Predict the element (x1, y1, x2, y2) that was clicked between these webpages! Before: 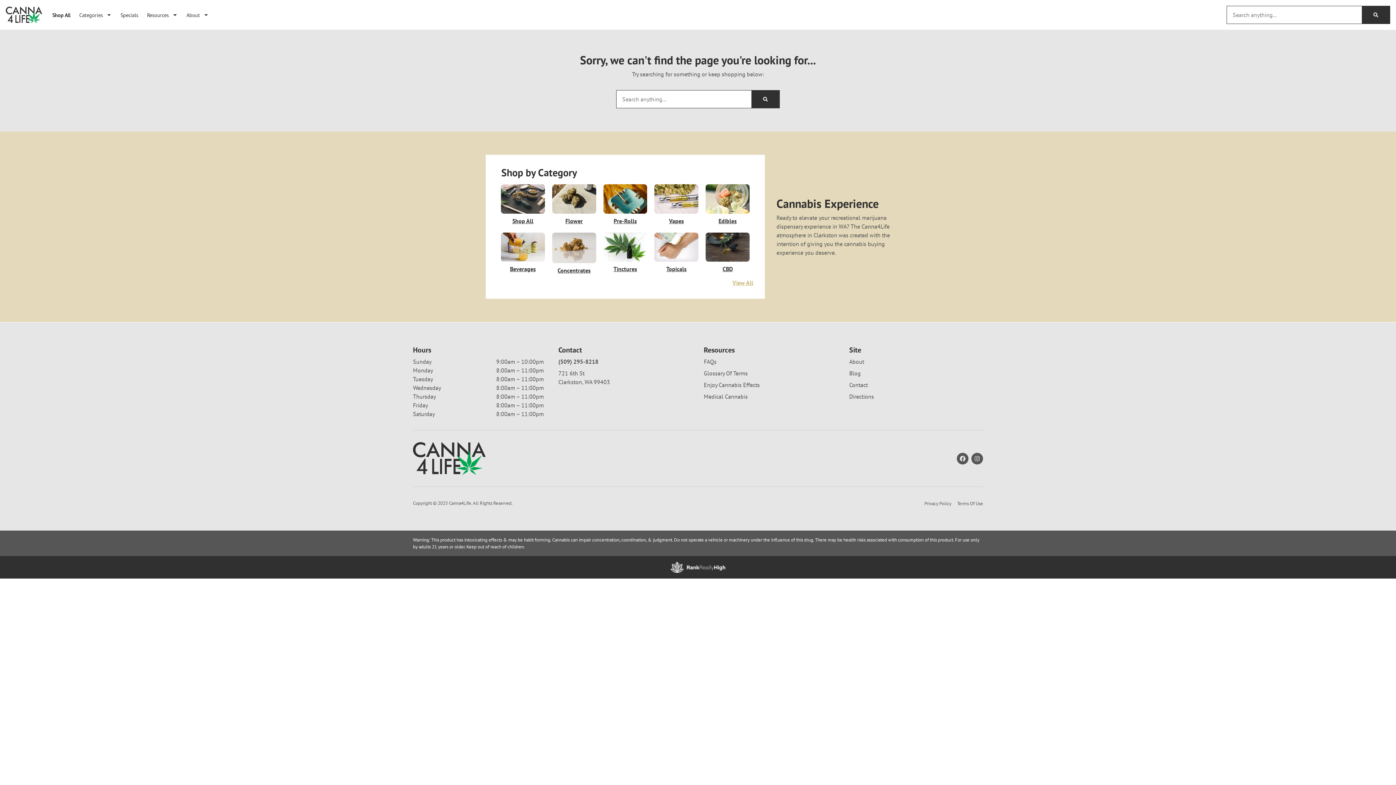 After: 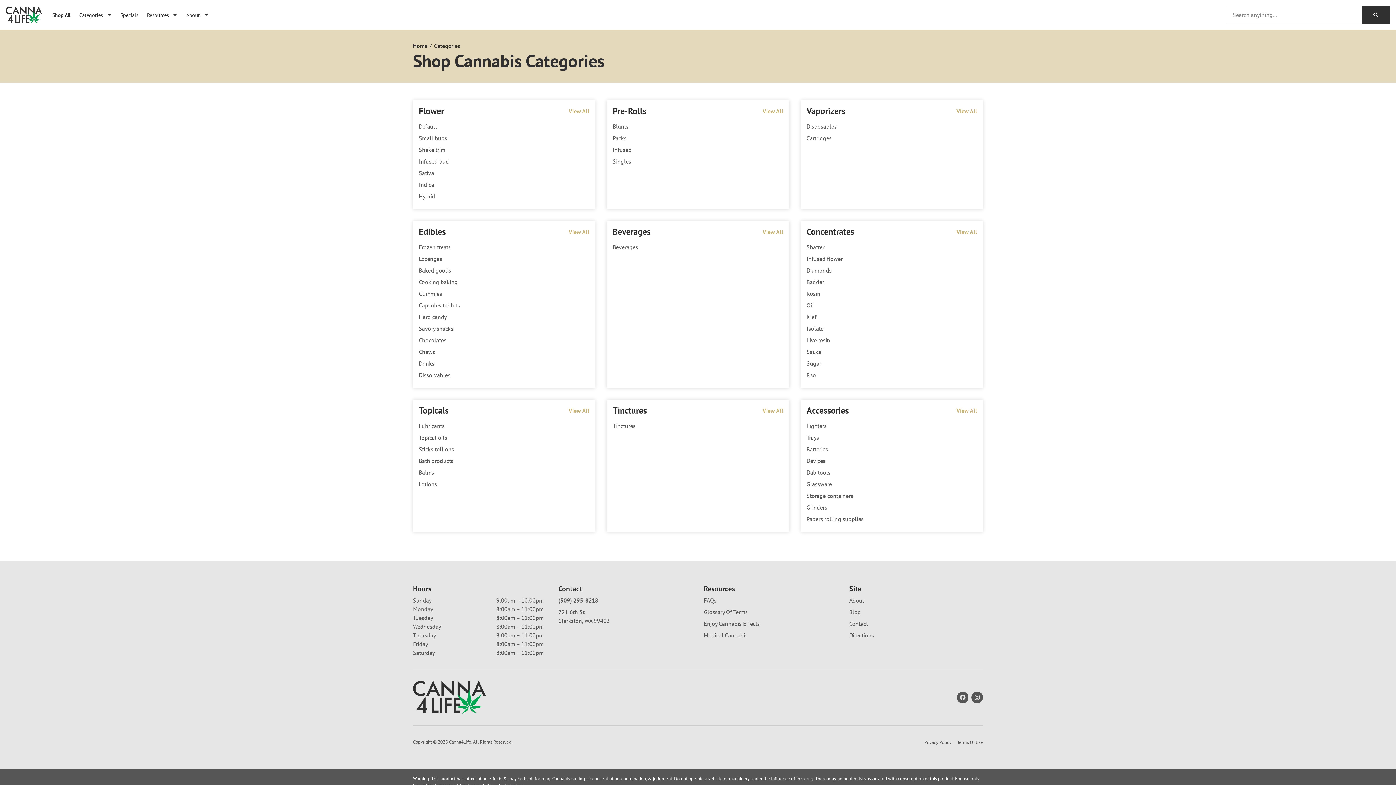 Action: bbox: (732, 279, 753, 286) label: View All